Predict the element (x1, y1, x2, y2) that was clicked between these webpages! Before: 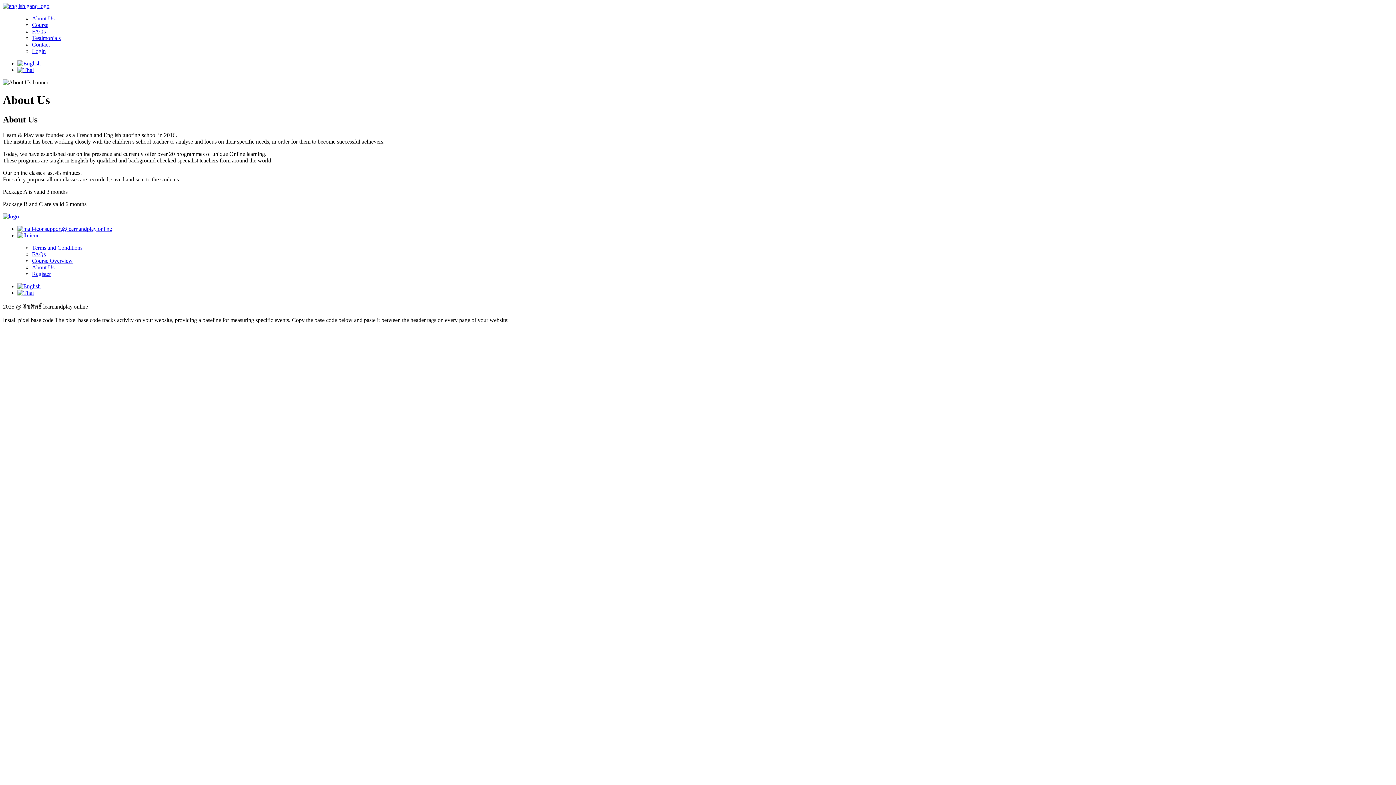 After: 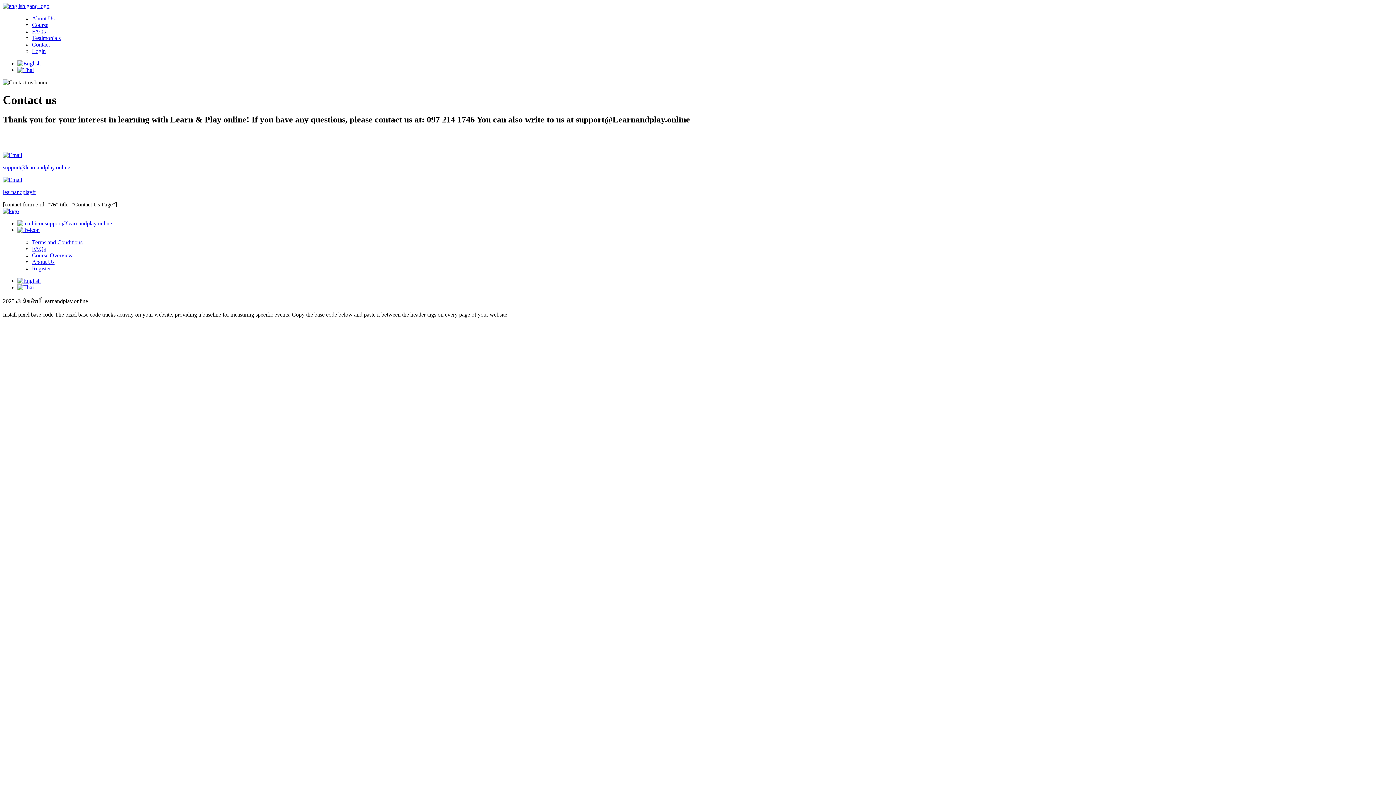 Action: label: Contact bbox: (32, 41, 49, 47)